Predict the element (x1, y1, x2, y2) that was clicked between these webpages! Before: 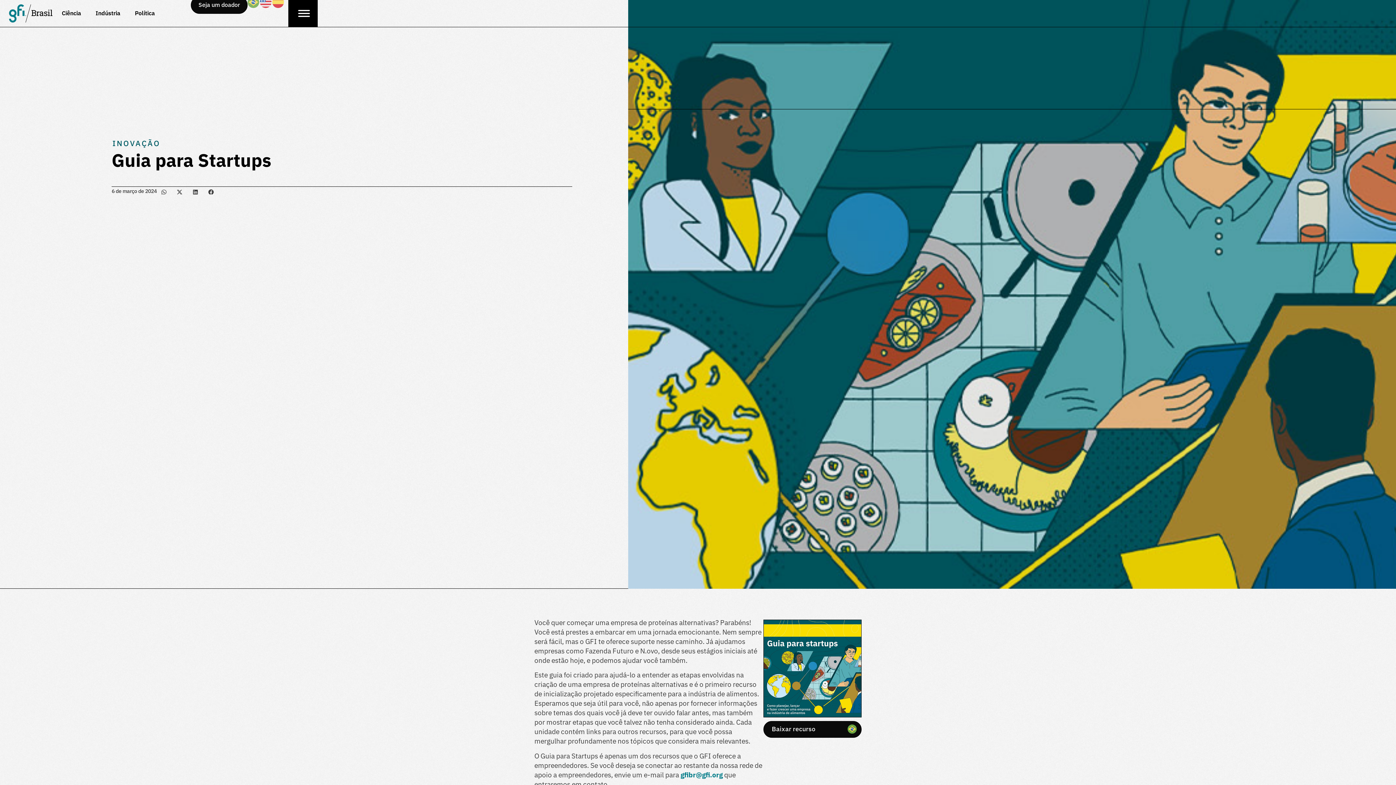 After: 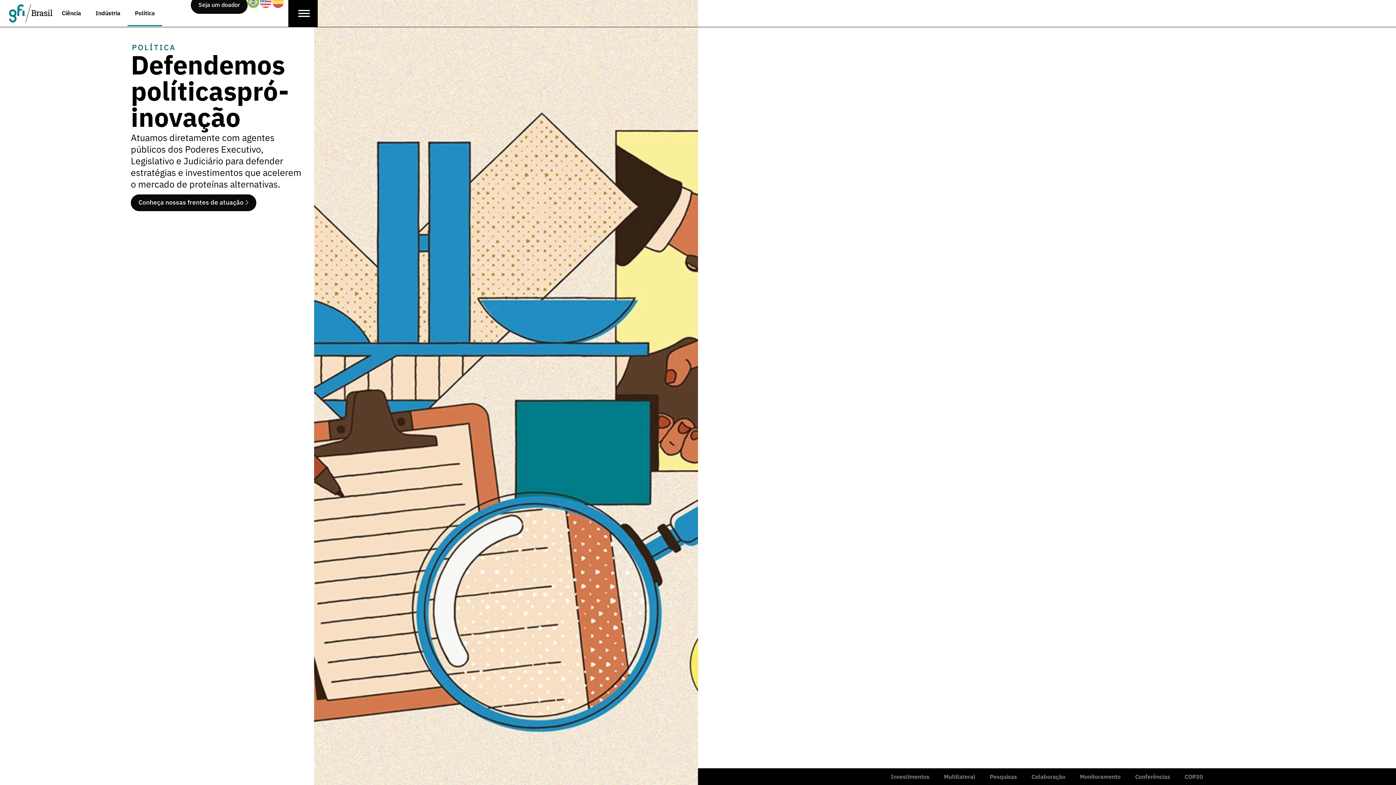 Action: label: Política bbox: (127, 0, 162, 26)